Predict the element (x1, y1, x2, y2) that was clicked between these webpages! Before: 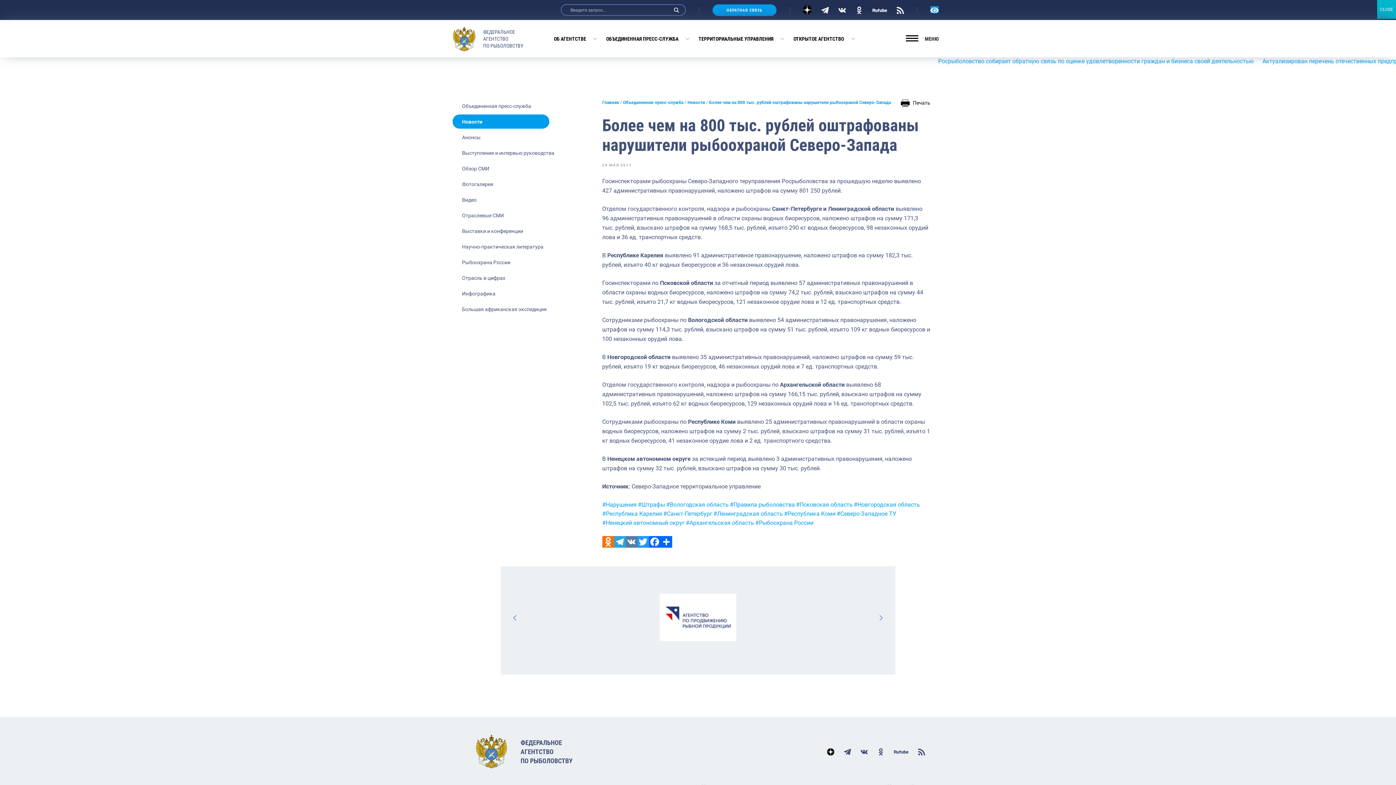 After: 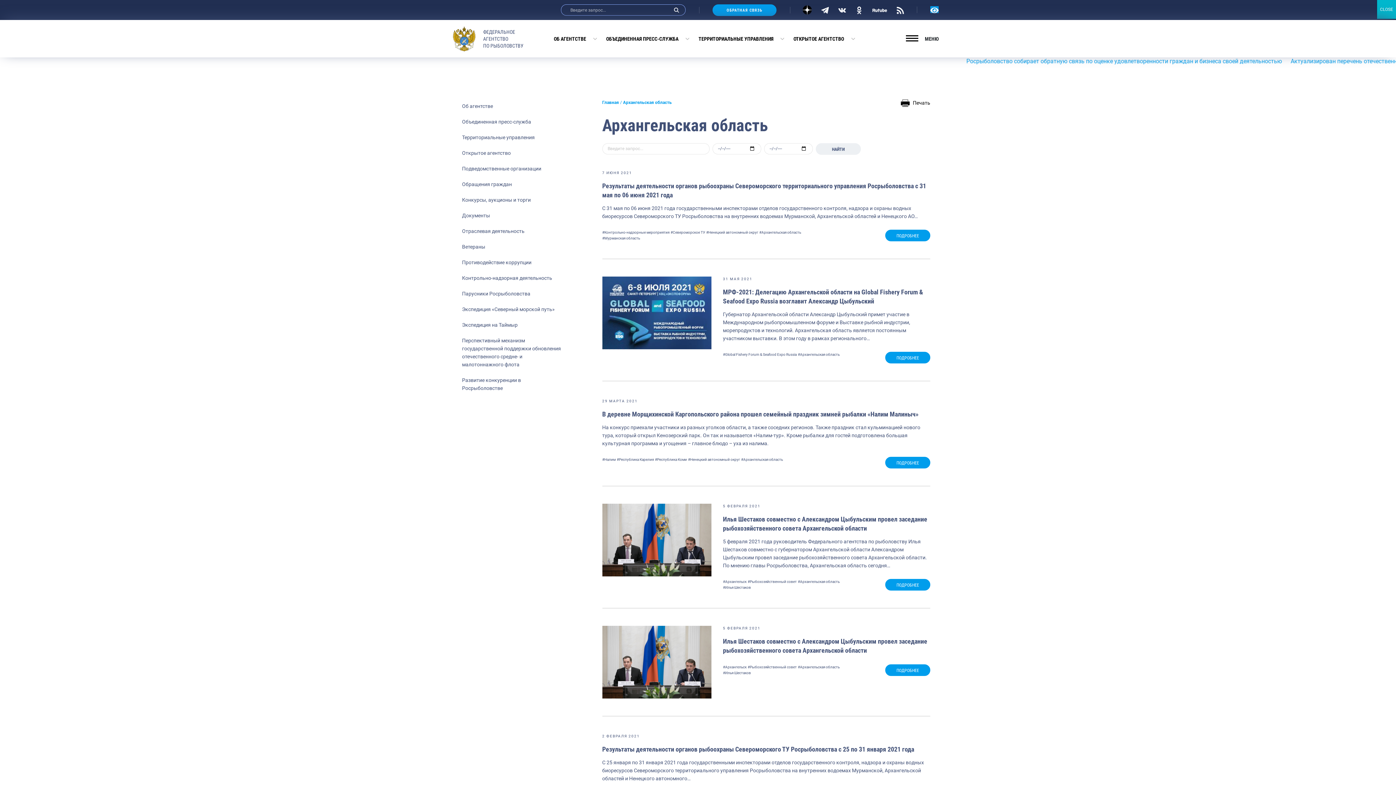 Action: label: #Архангельская область bbox: (686, 518, 754, 527)